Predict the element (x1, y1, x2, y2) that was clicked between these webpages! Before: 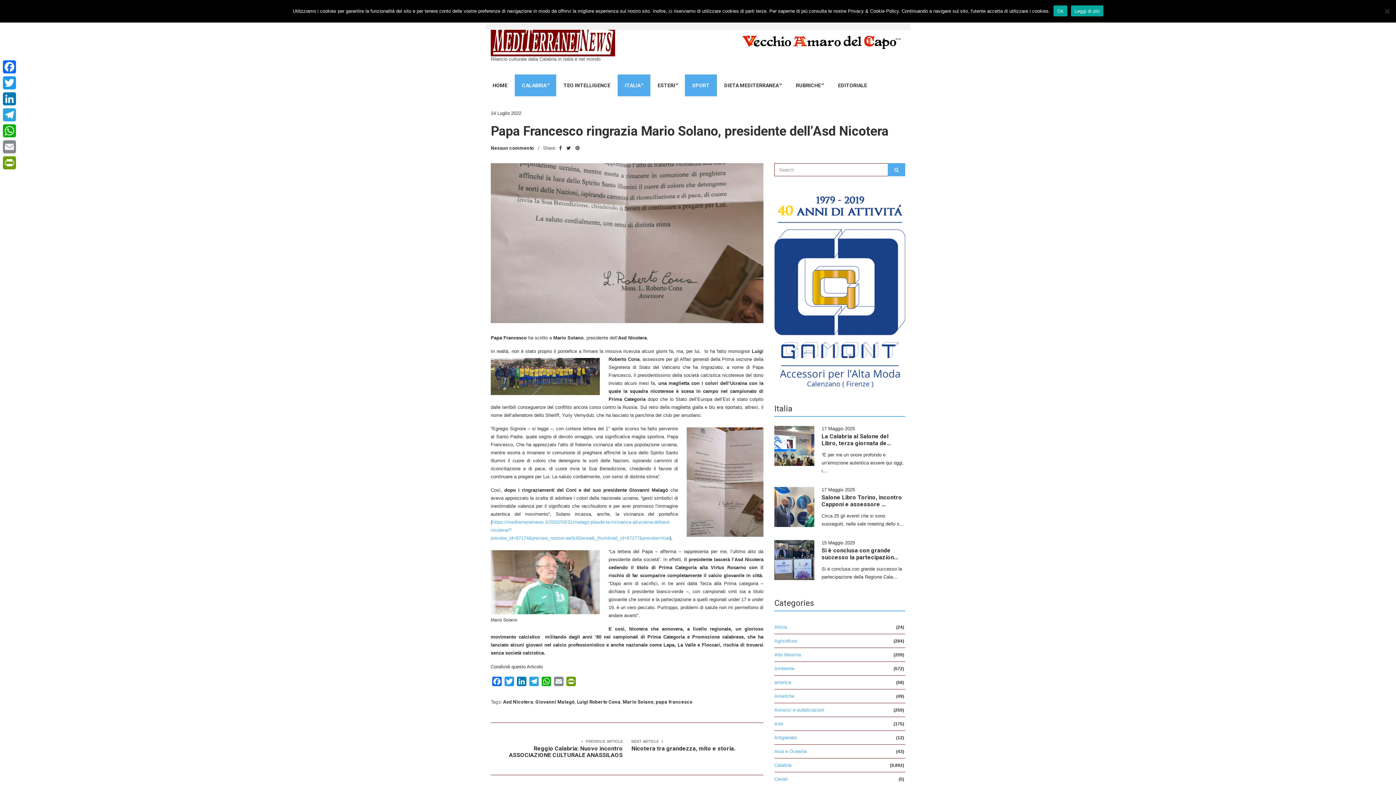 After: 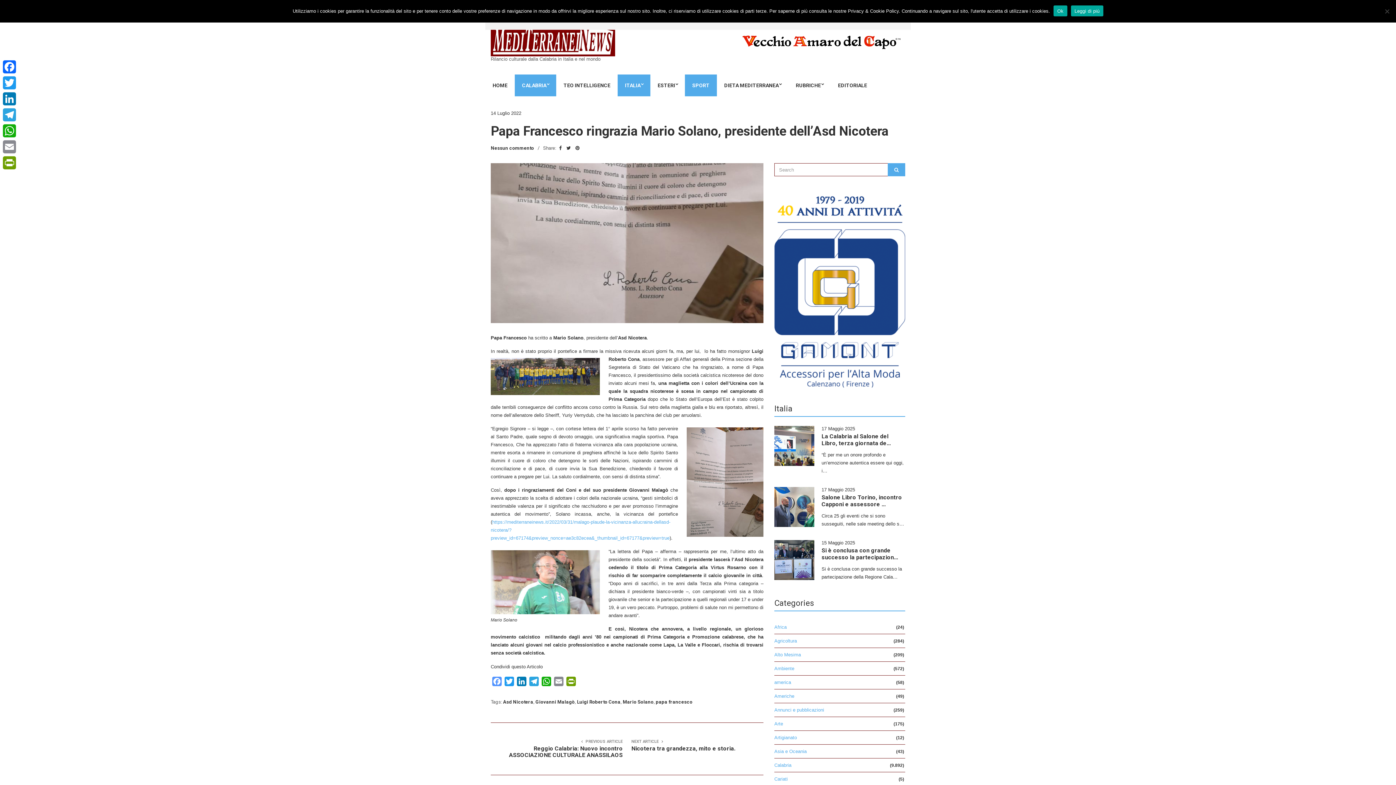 Action: bbox: (490, 677, 503, 689) label: Facebook